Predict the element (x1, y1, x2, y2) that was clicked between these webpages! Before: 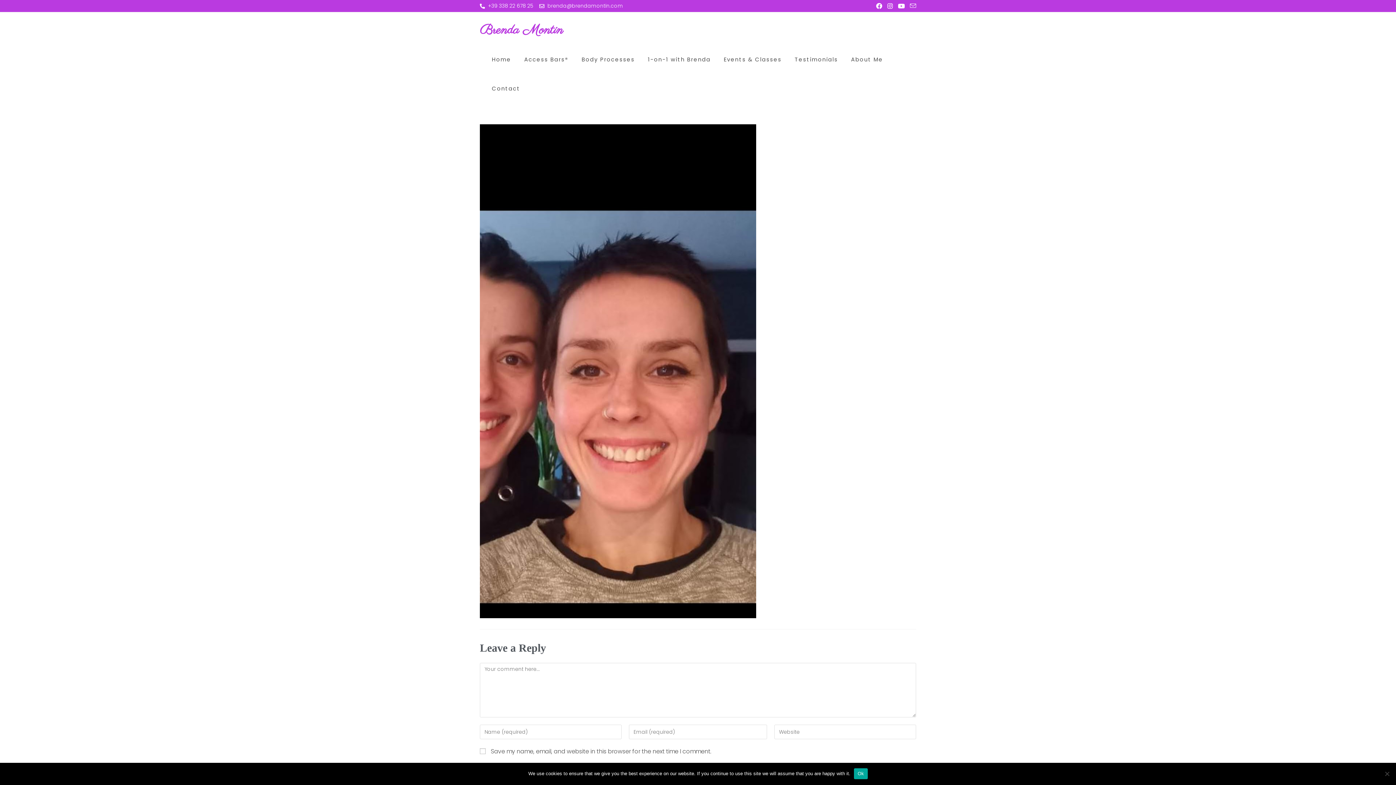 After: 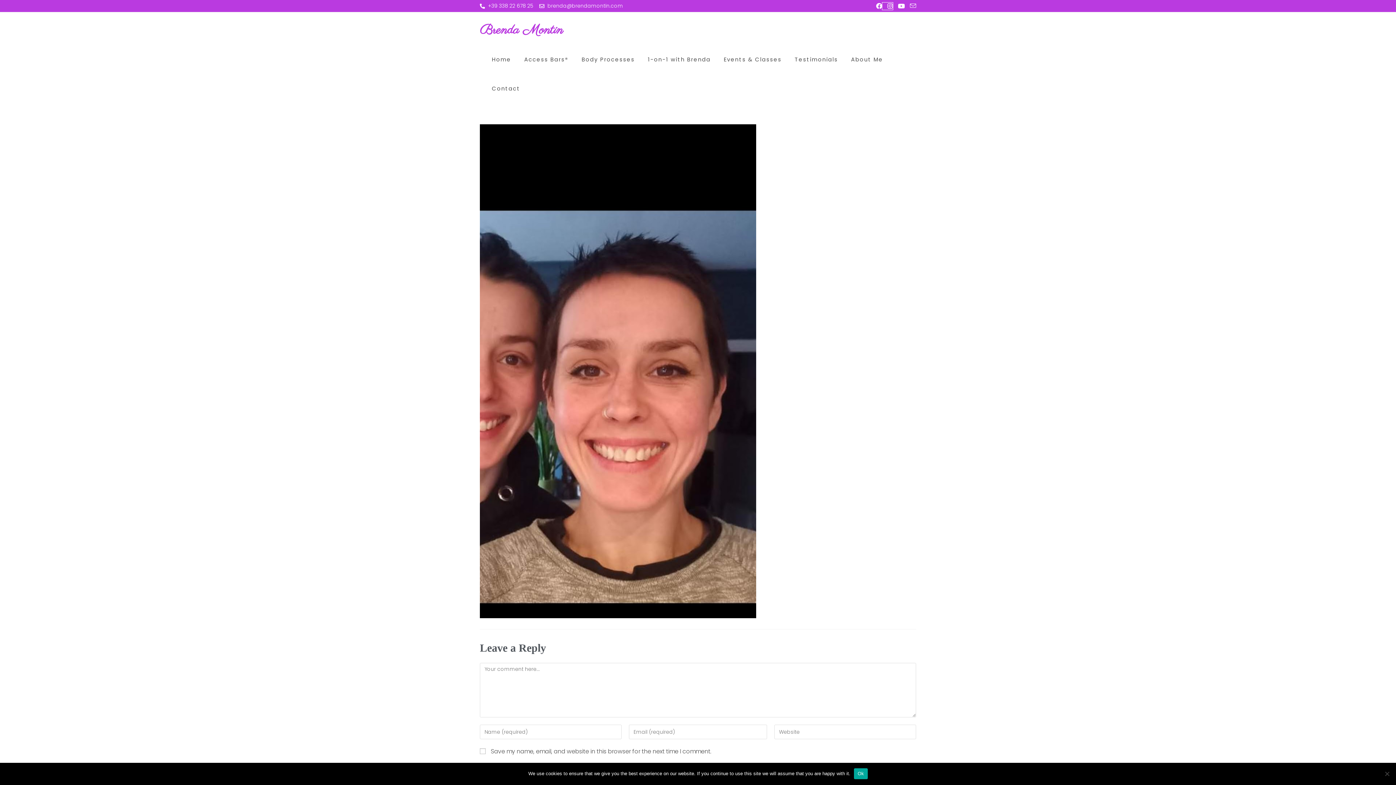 Action: bbox: (882, 2, 893, 9) label: Instagram (opens in a new tab)